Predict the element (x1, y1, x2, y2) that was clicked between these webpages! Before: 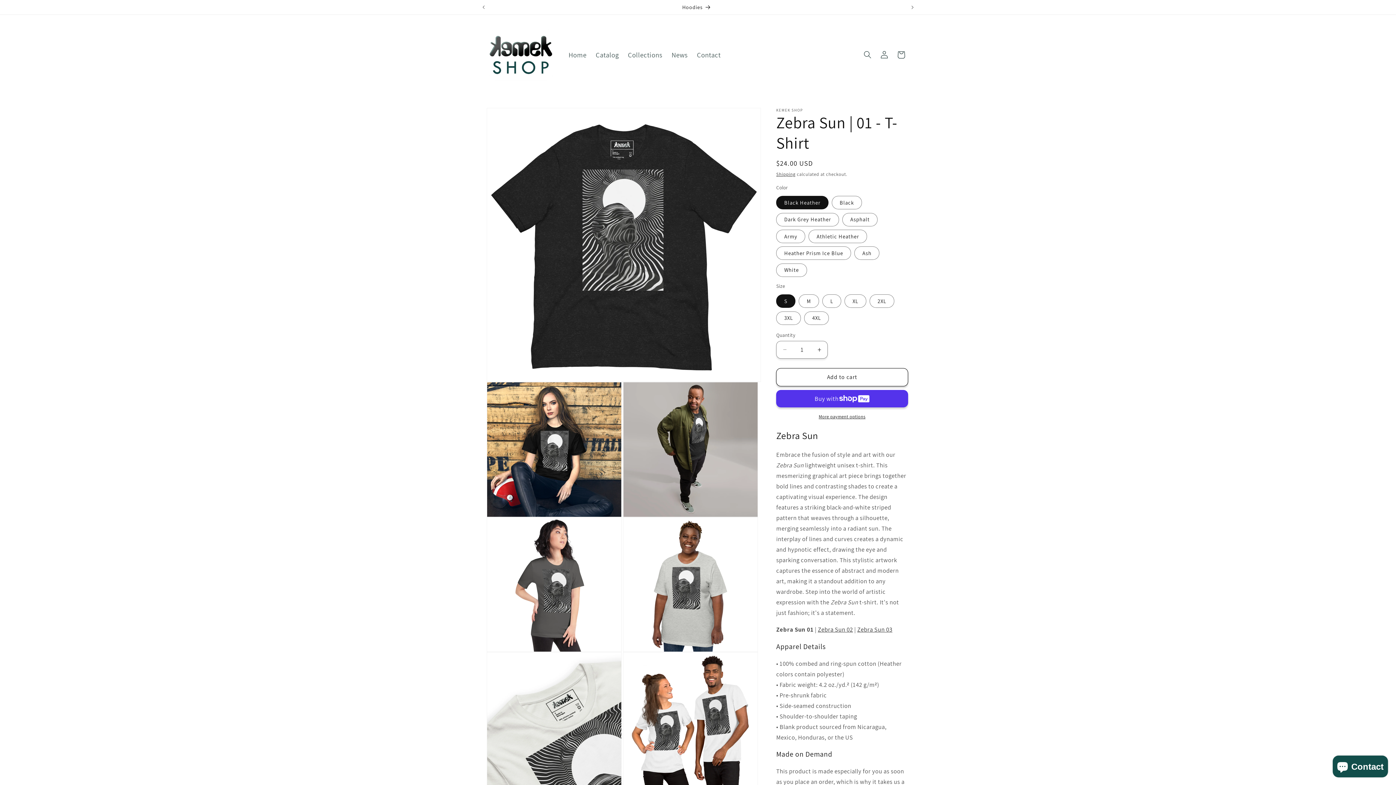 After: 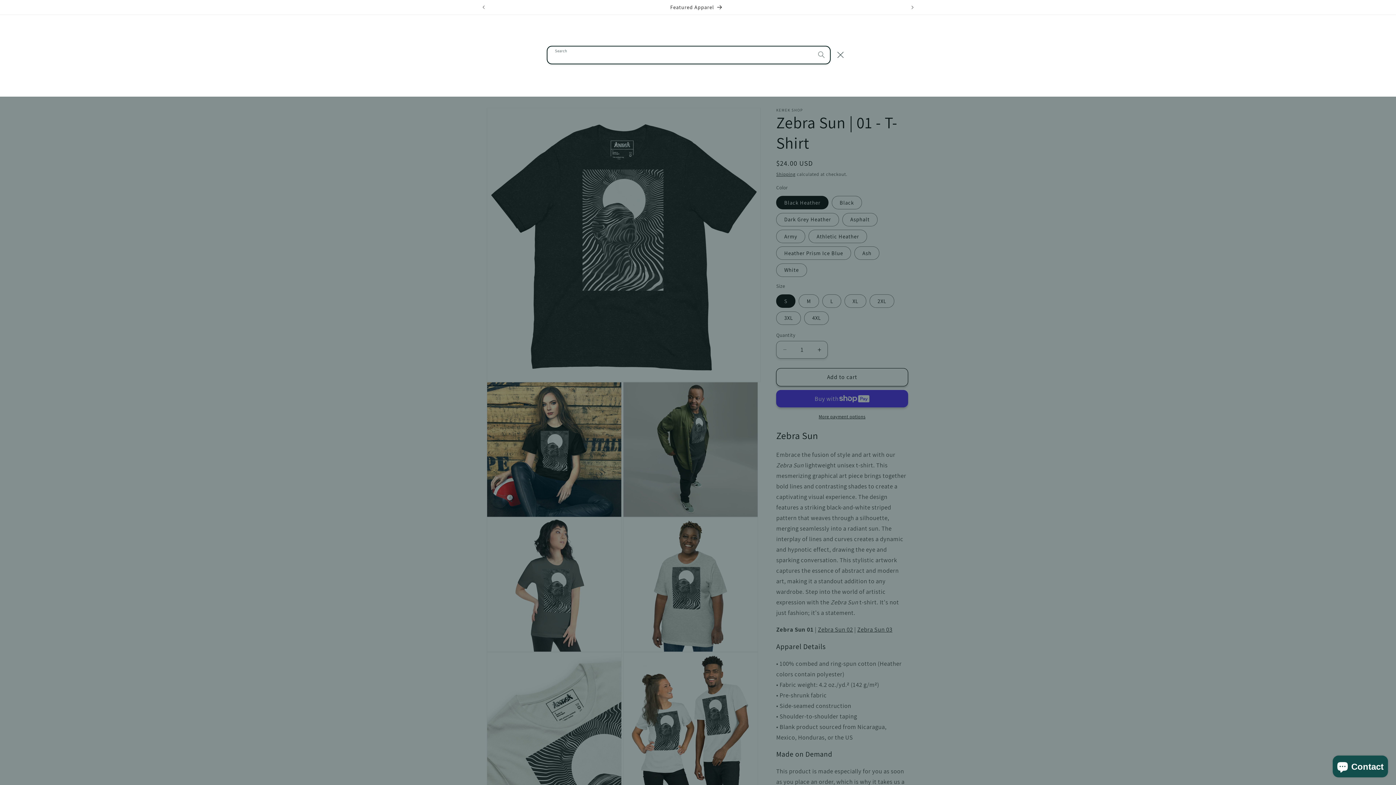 Action: label: Search bbox: (859, 46, 876, 63)